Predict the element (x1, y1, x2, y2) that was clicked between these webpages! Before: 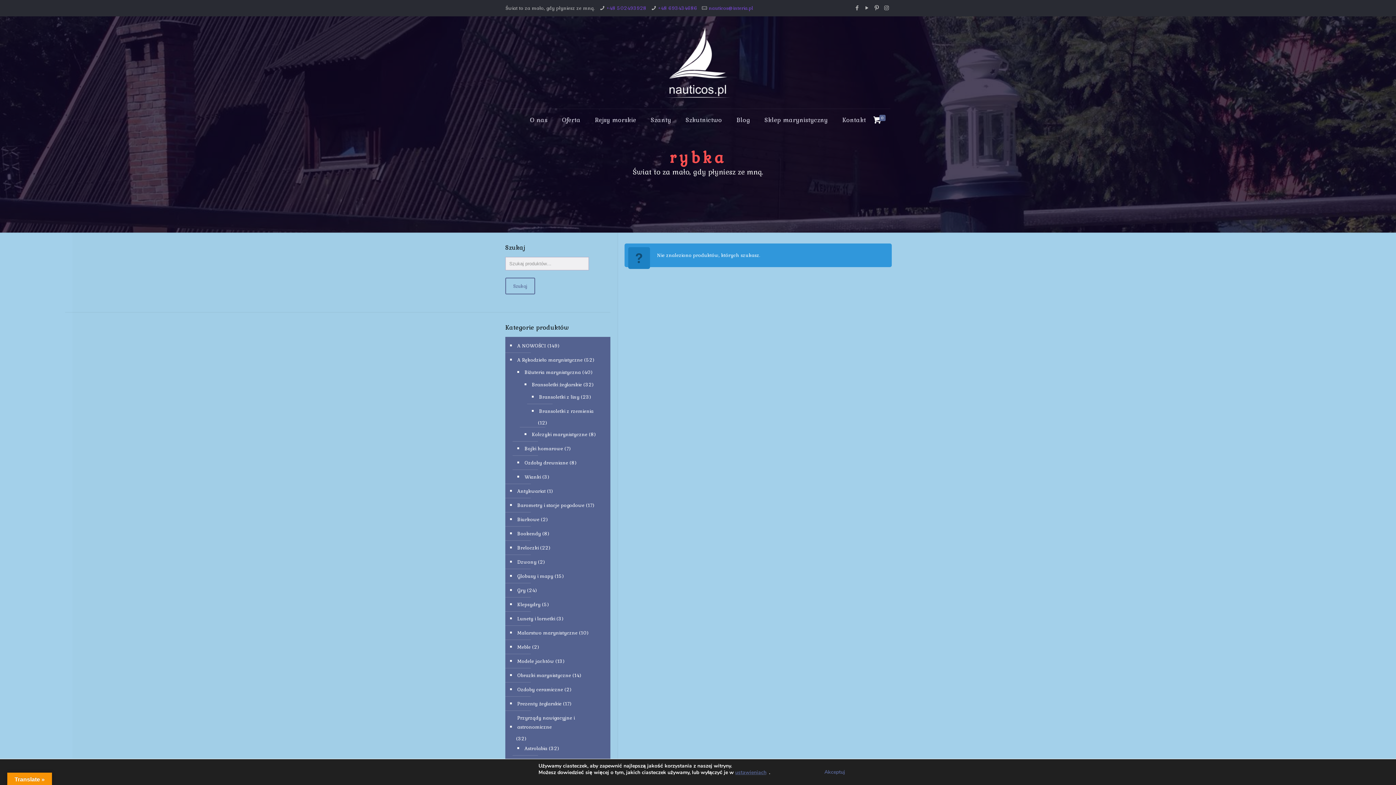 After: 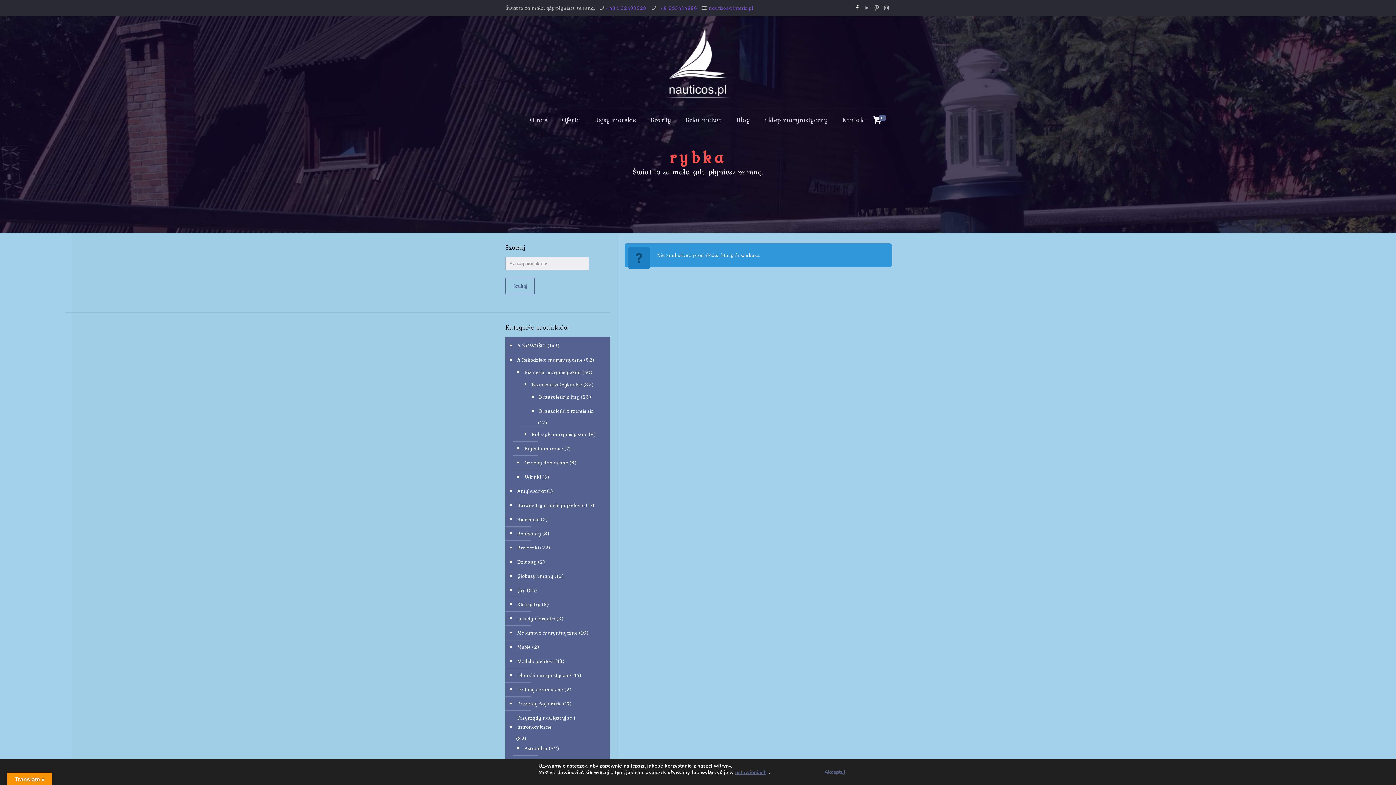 Action: bbox: (853, 4, 861, 12)